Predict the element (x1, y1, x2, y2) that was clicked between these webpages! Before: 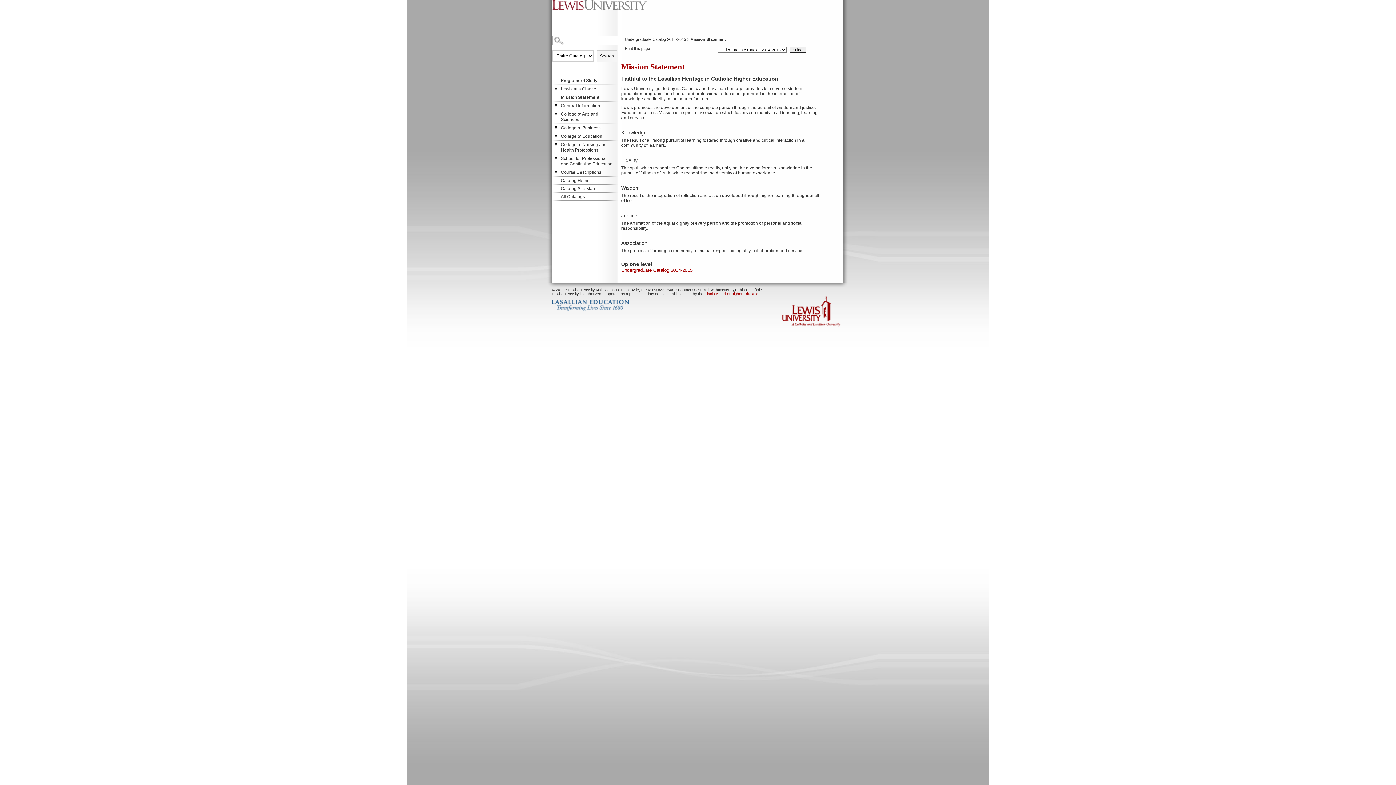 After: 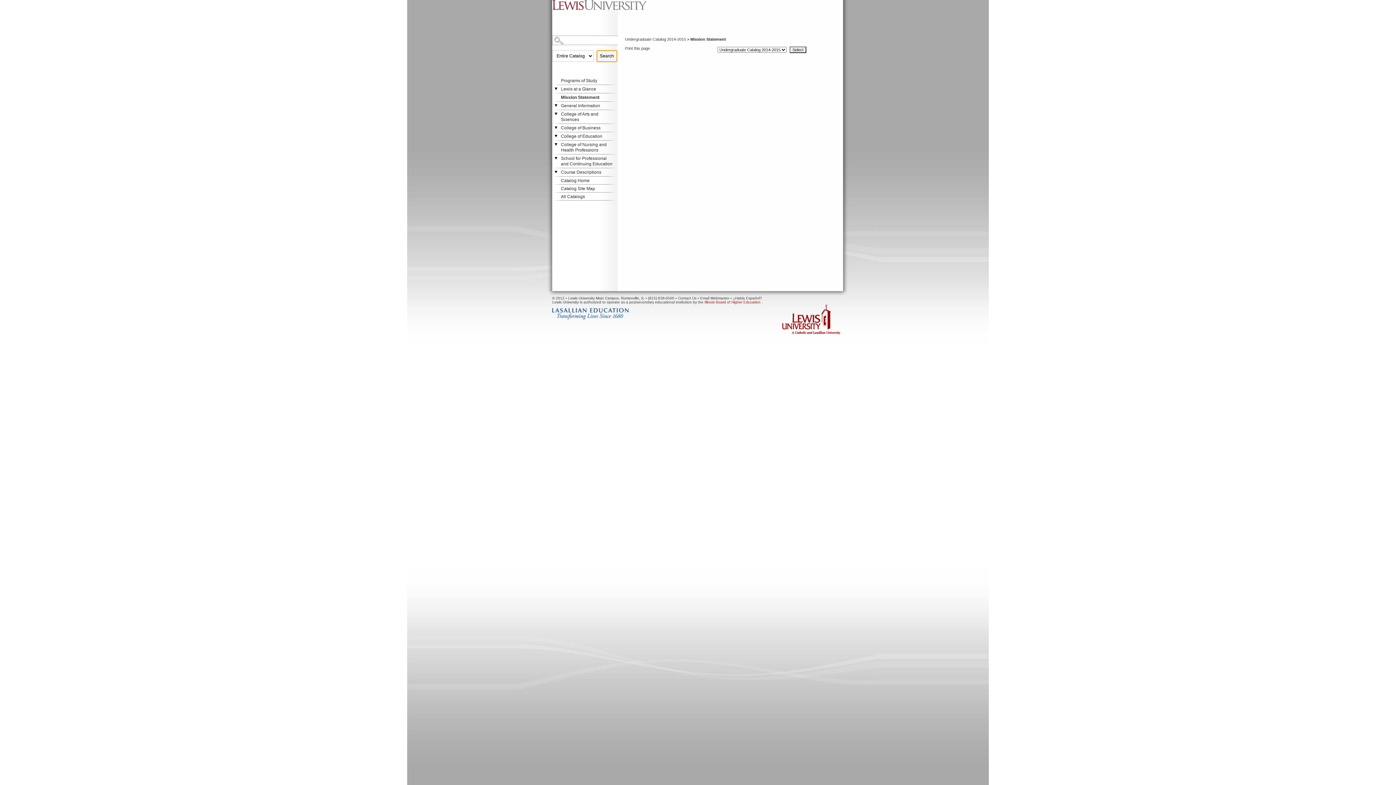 Action: label: Search bbox: (596, 50, 617, 62)